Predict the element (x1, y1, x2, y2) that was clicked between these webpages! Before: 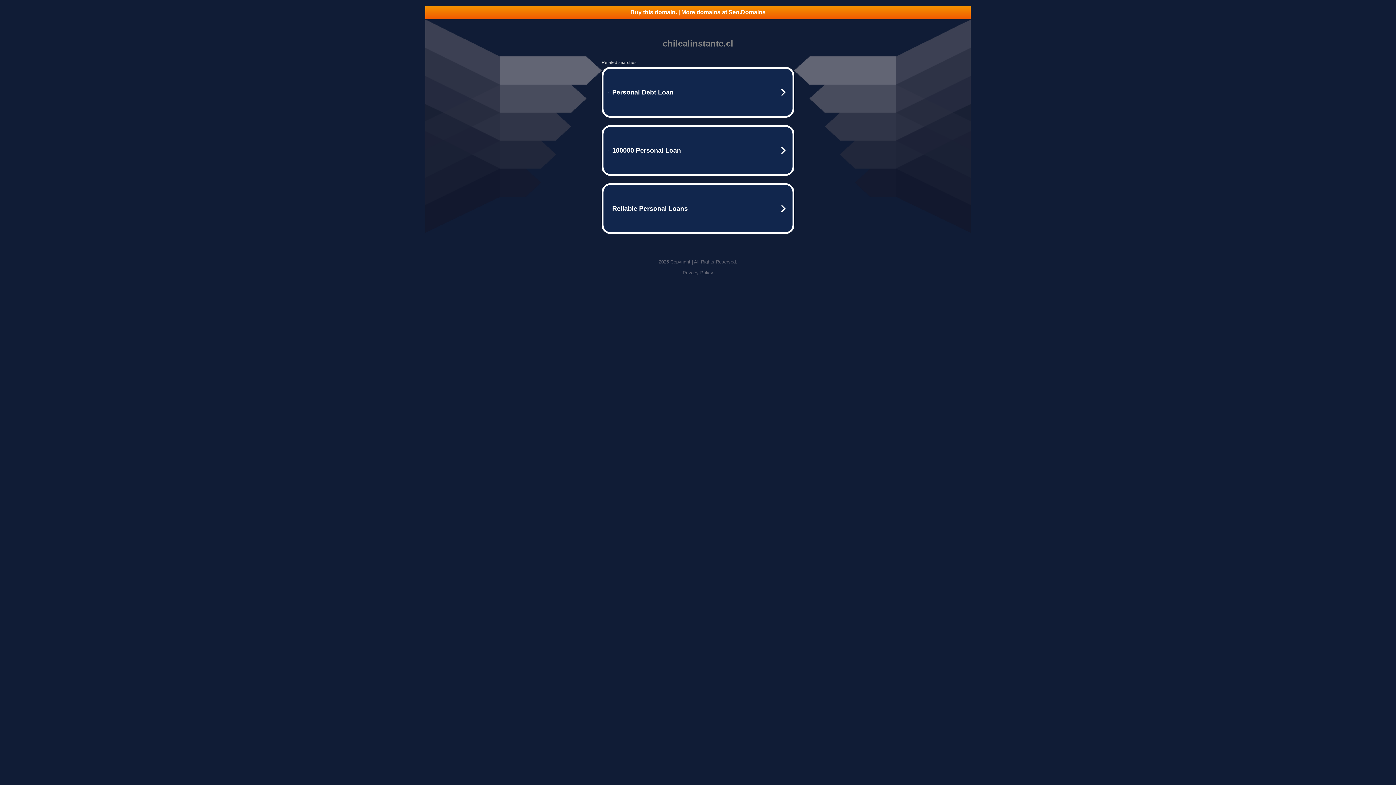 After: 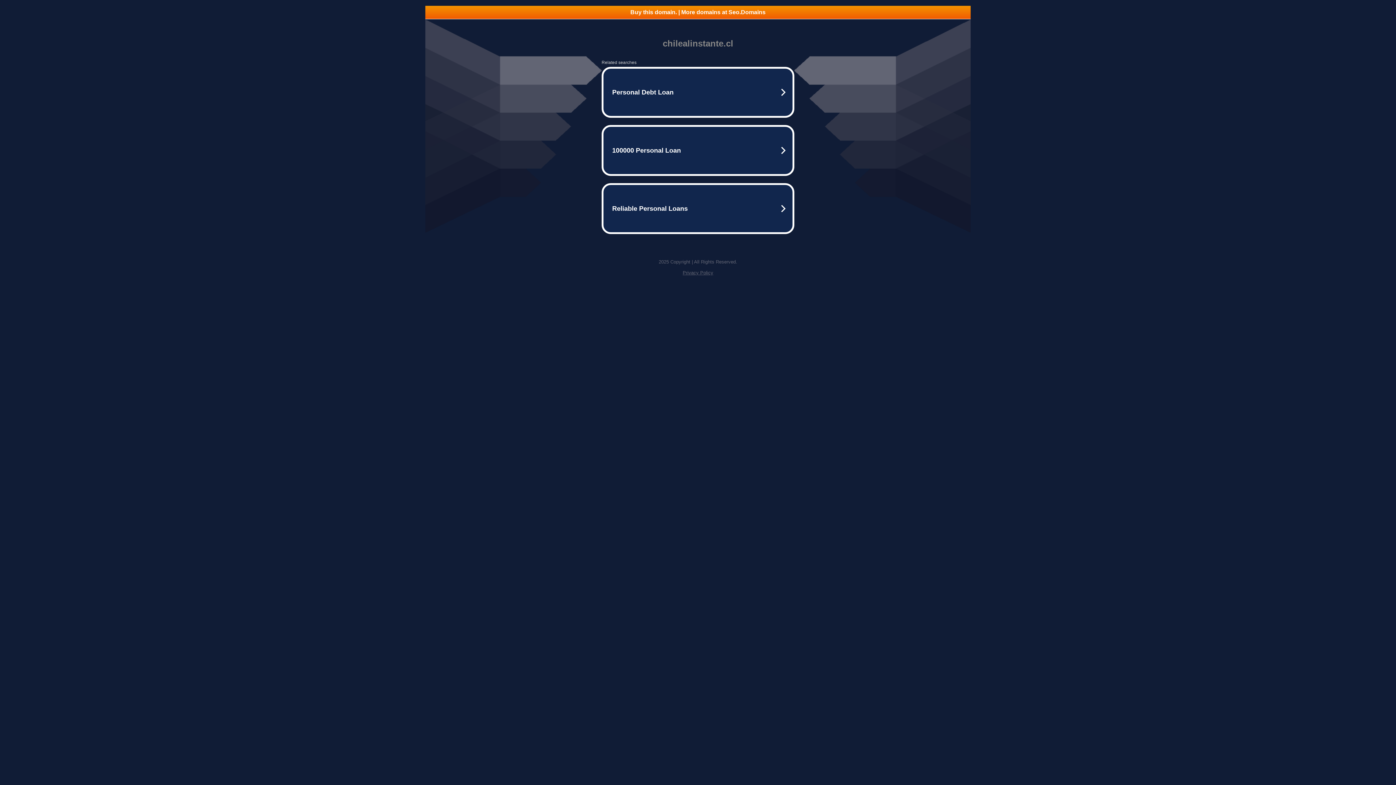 Action: bbox: (425, 5, 970, 18) label: Buy this domain. | More domains at Seo.Domains